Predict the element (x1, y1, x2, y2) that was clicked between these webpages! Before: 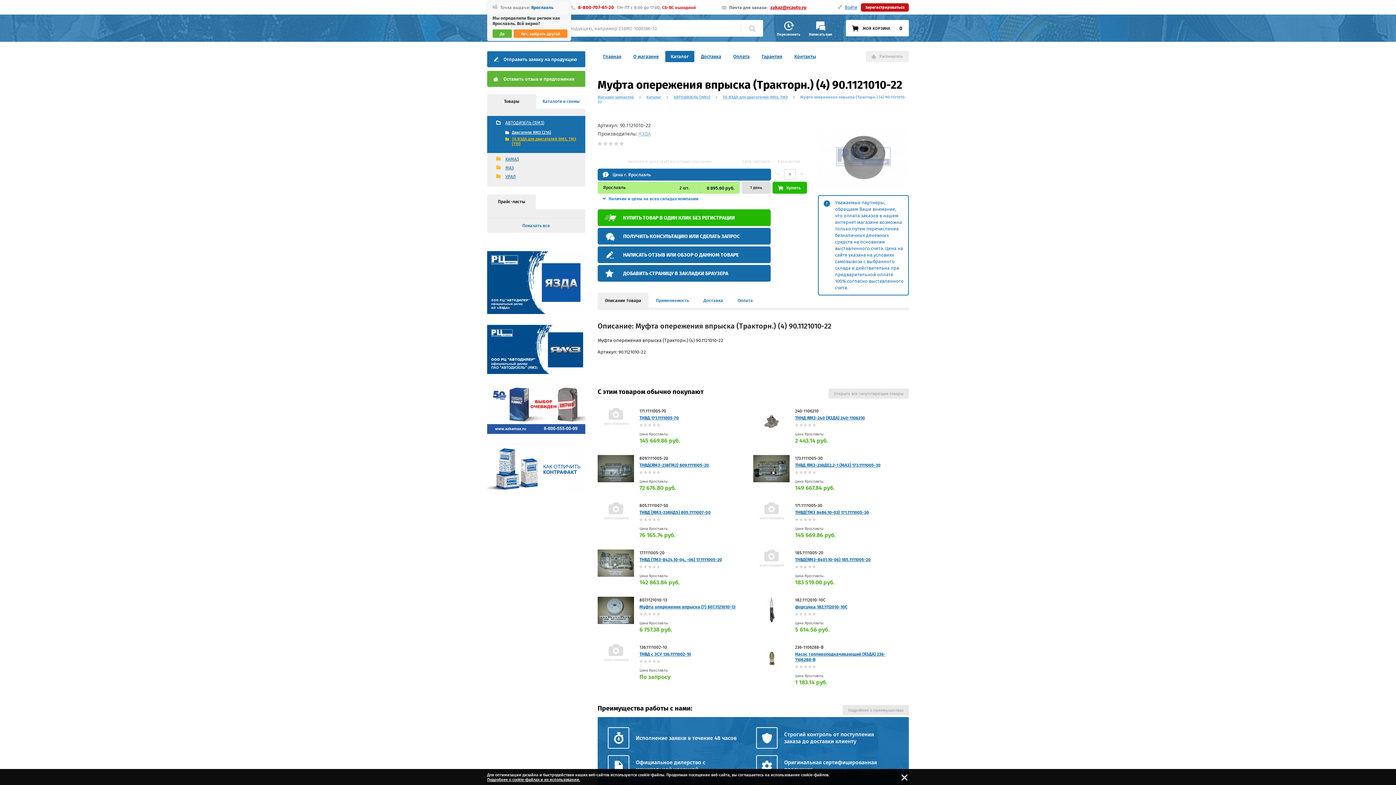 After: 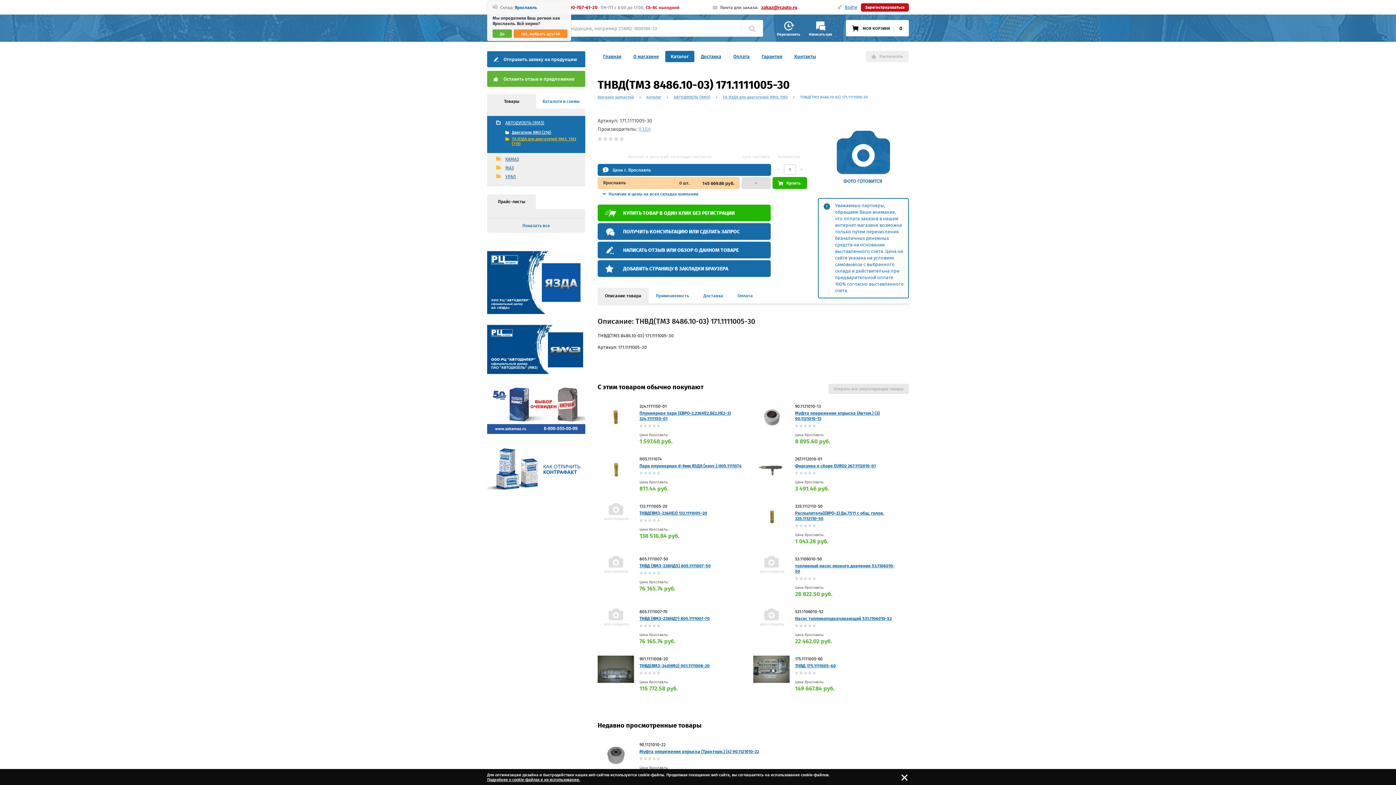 Action: bbox: (795, 510, 869, 515) label: ТНВД(ТМЗ 8486.10-03) 171.1111005-30